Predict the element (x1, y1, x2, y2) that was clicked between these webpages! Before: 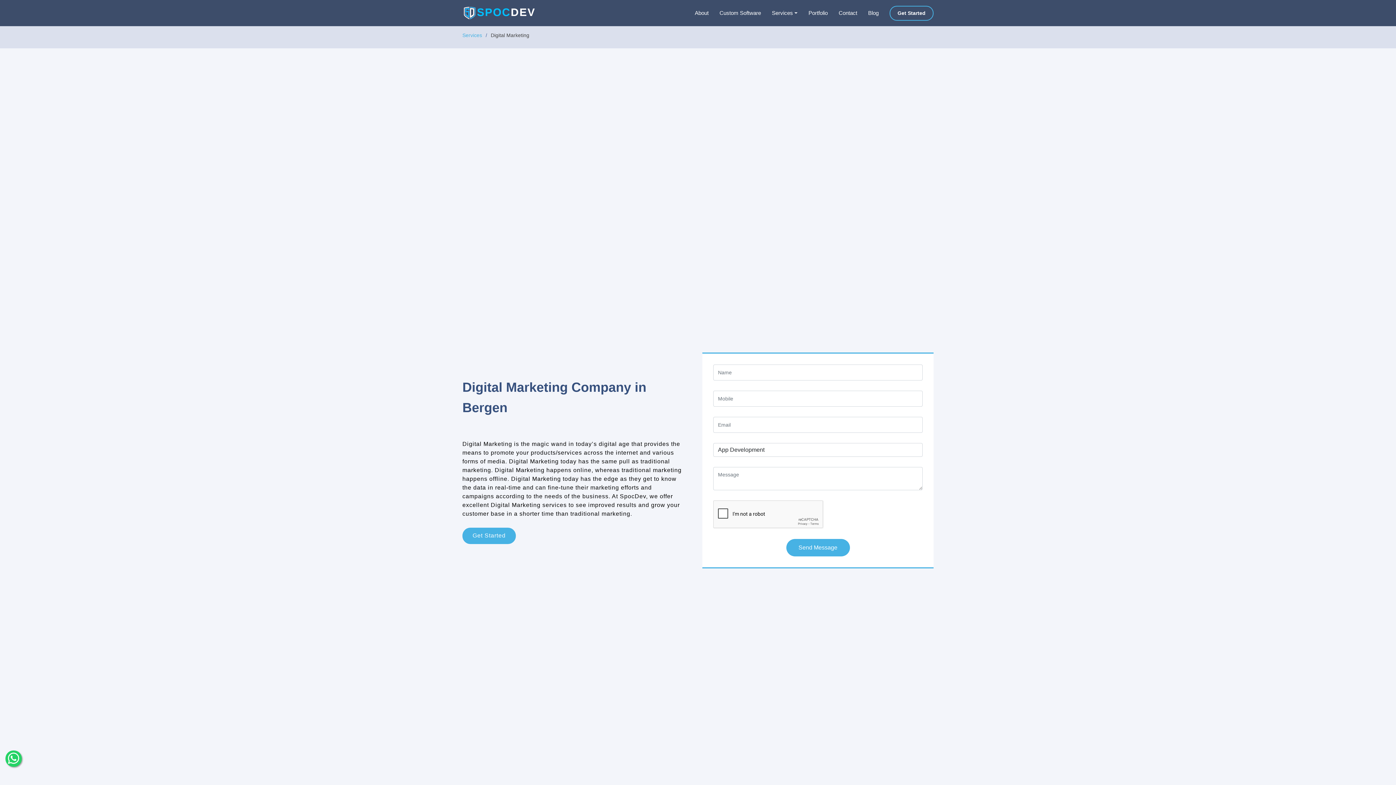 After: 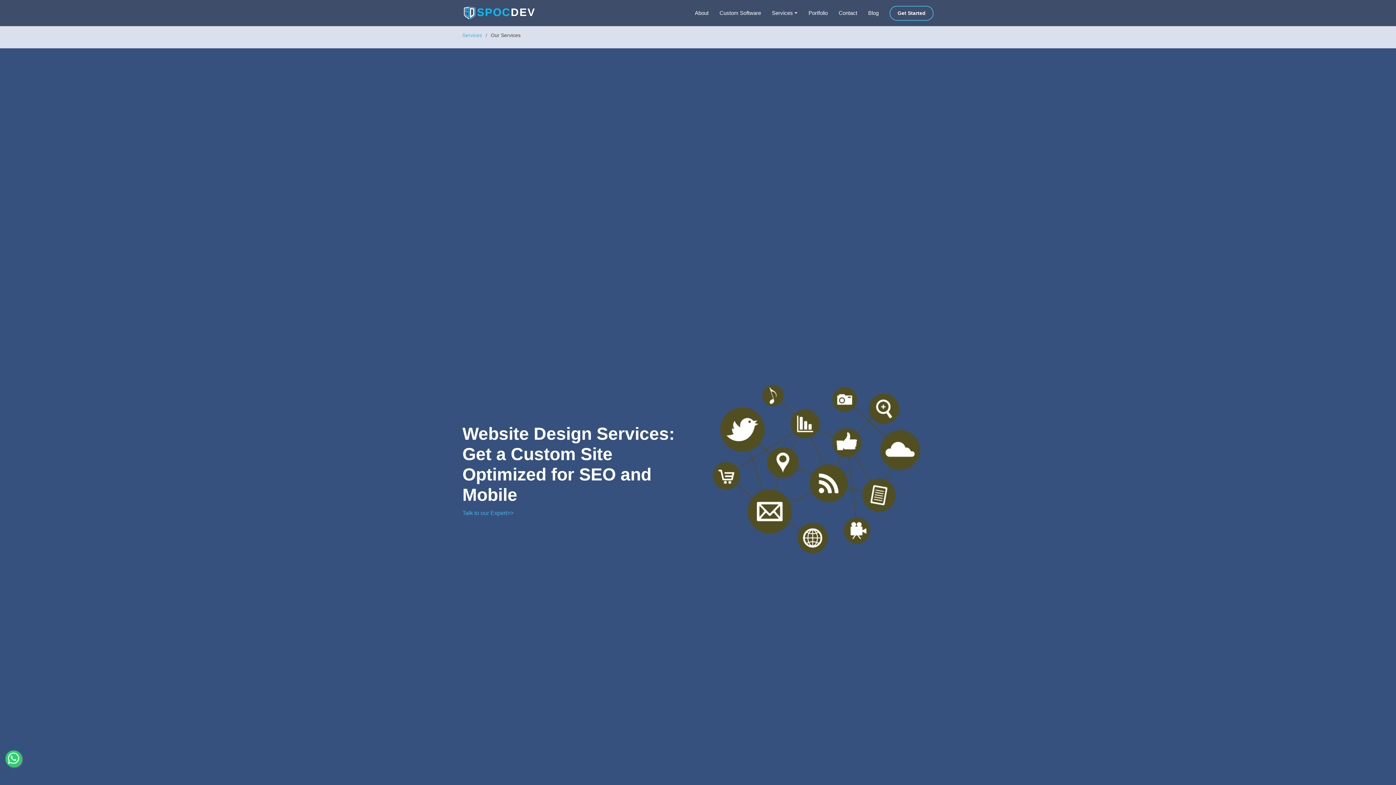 Action: bbox: (462, 32, 482, 38) label: Services